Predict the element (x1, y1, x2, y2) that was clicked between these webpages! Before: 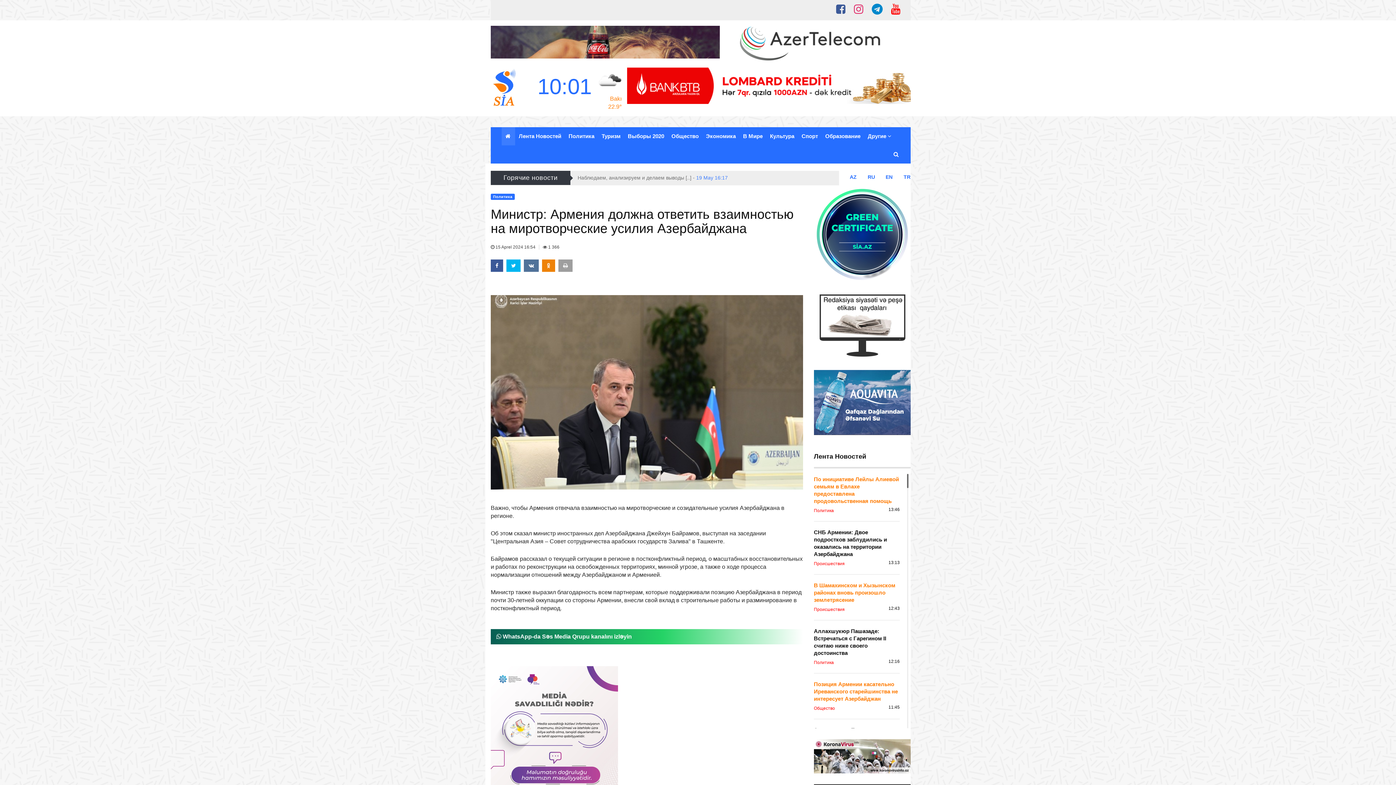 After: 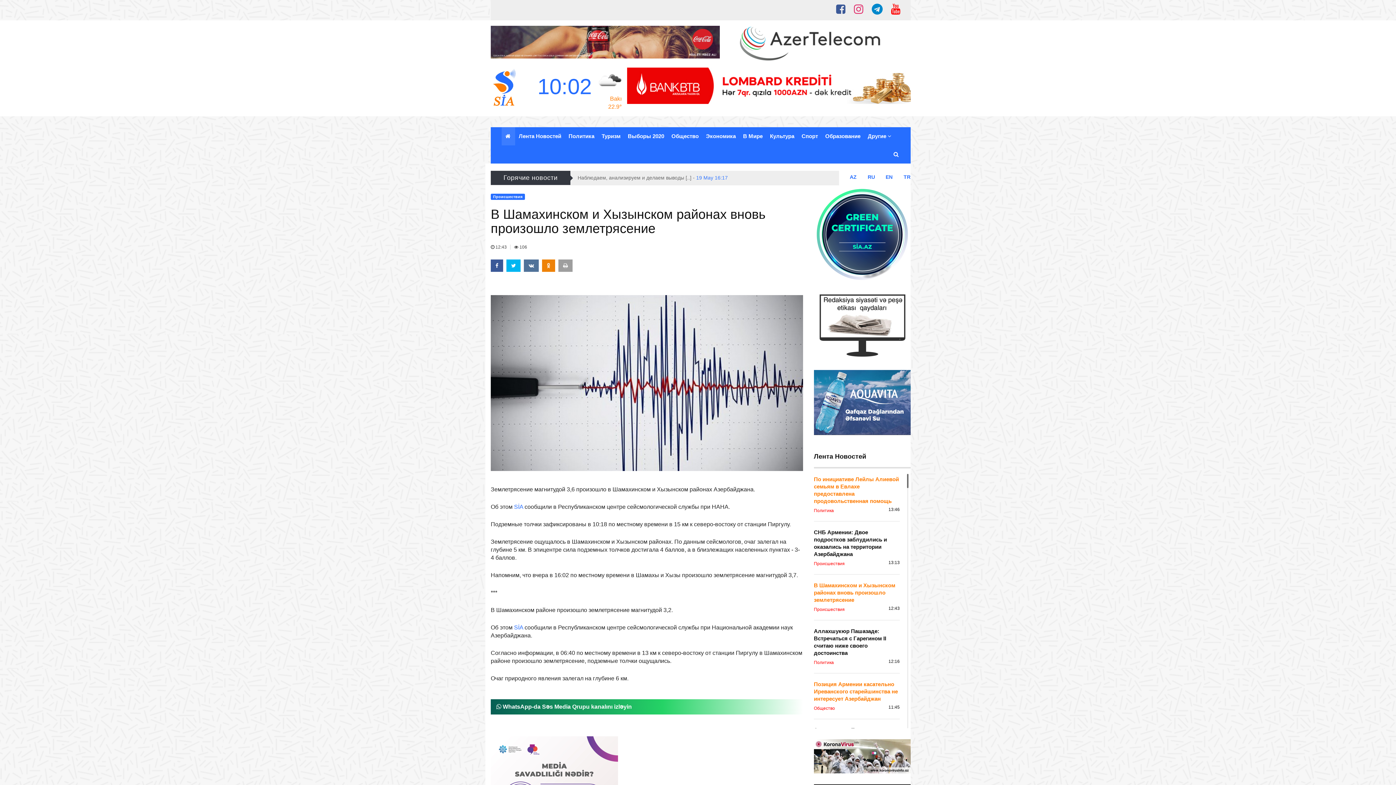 Action: label: В Шамахинском и Хызынском районах вновь произошло землетрясение bbox: (814, 582, 895, 603)